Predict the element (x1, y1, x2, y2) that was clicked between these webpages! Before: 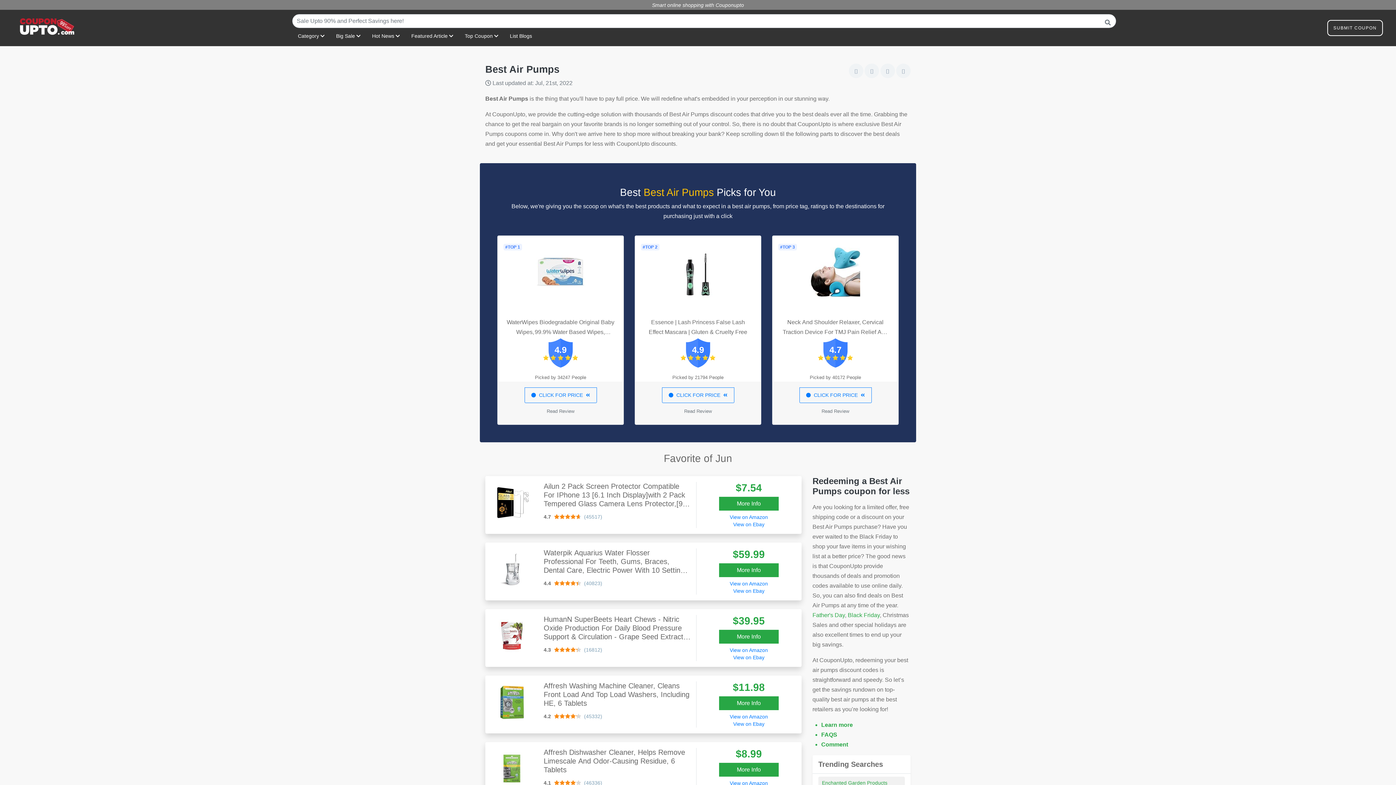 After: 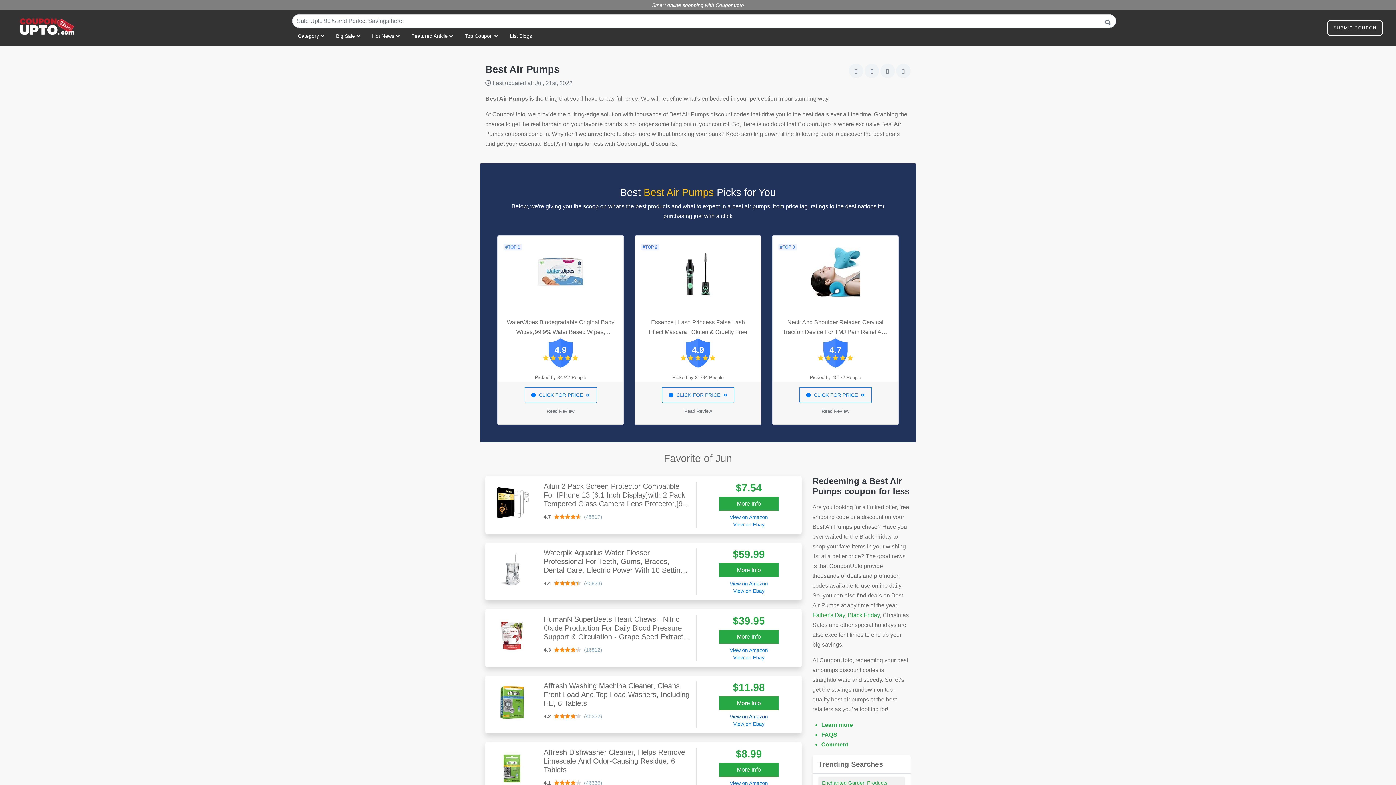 Action: label: View on Amazon bbox: (702, 713, 795, 720)